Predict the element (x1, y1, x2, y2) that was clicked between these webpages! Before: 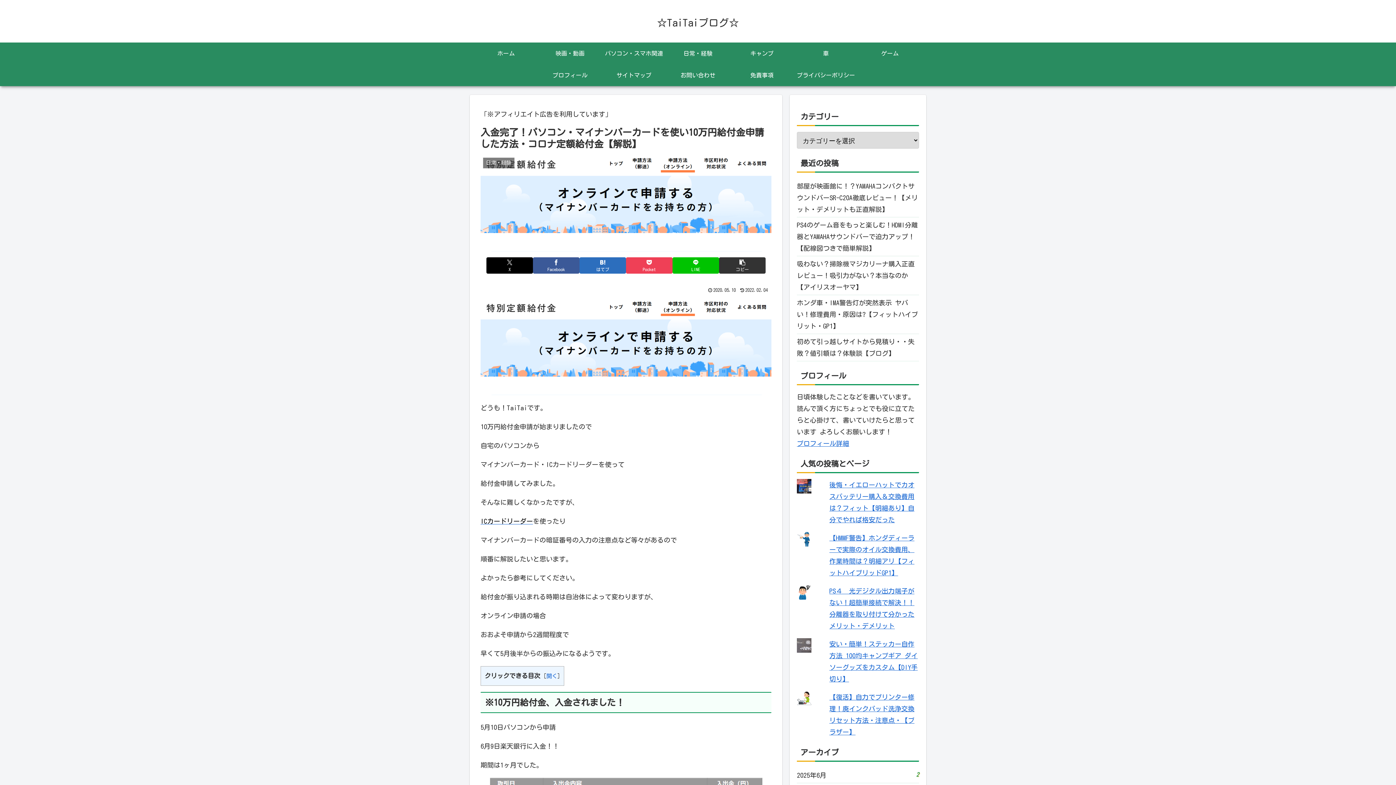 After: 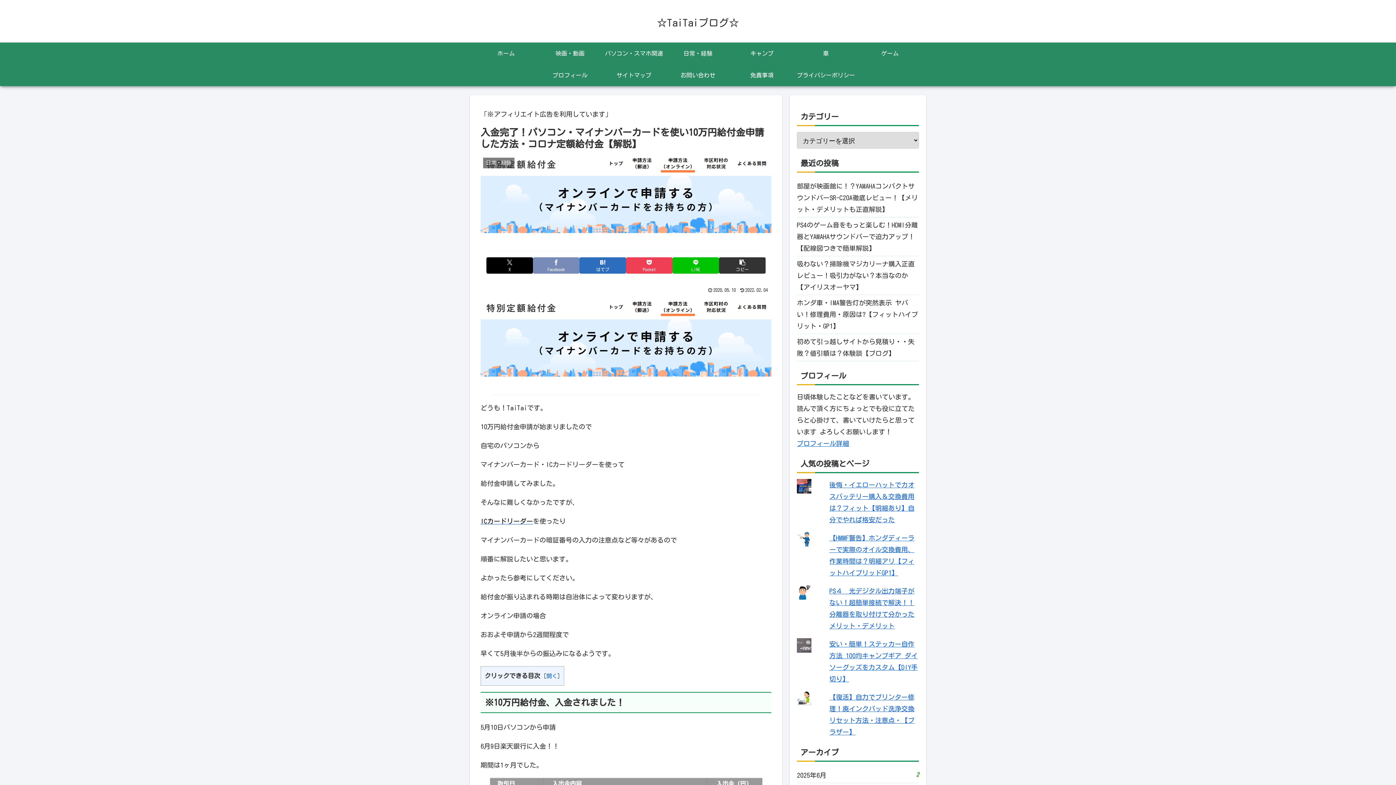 Action: label: Facebookでシェア bbox: (533, 257, 579, 273)